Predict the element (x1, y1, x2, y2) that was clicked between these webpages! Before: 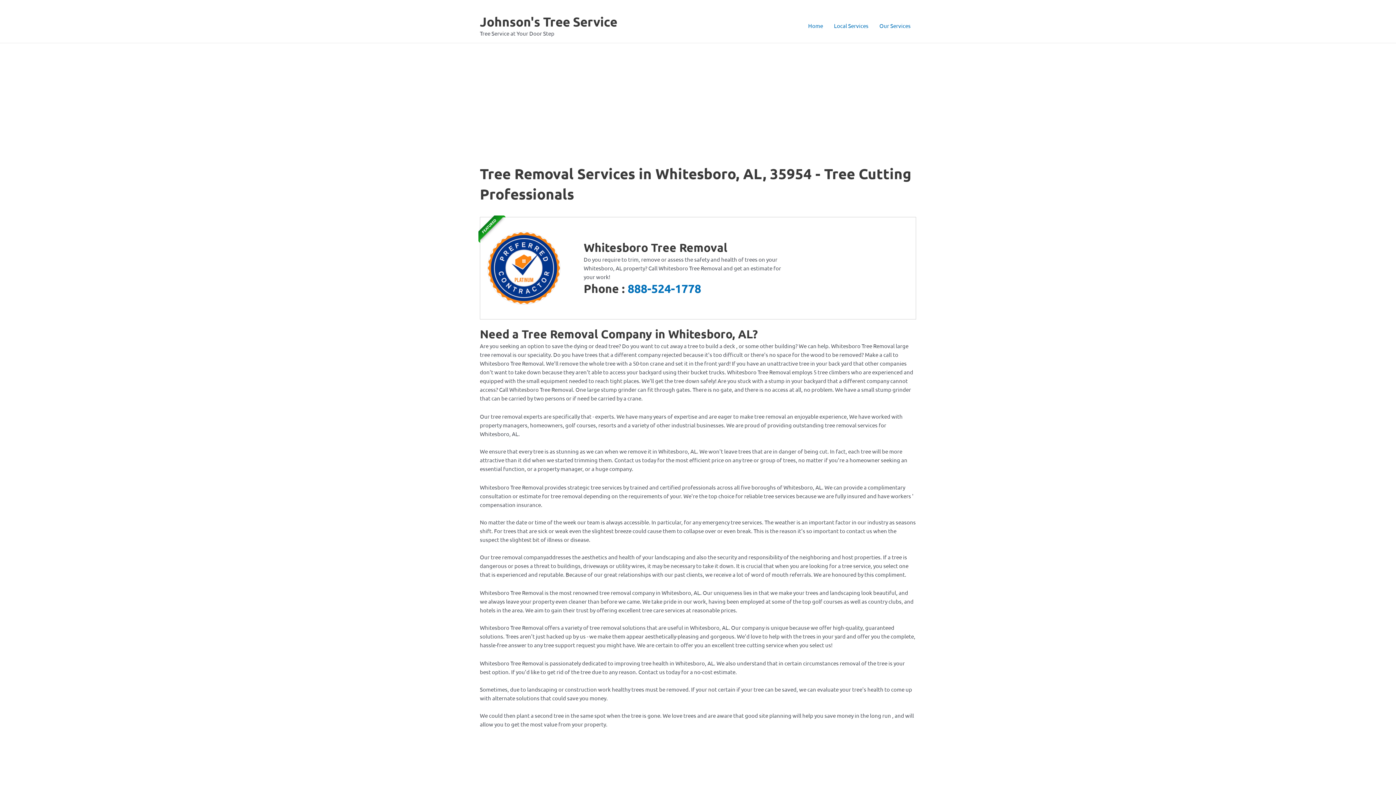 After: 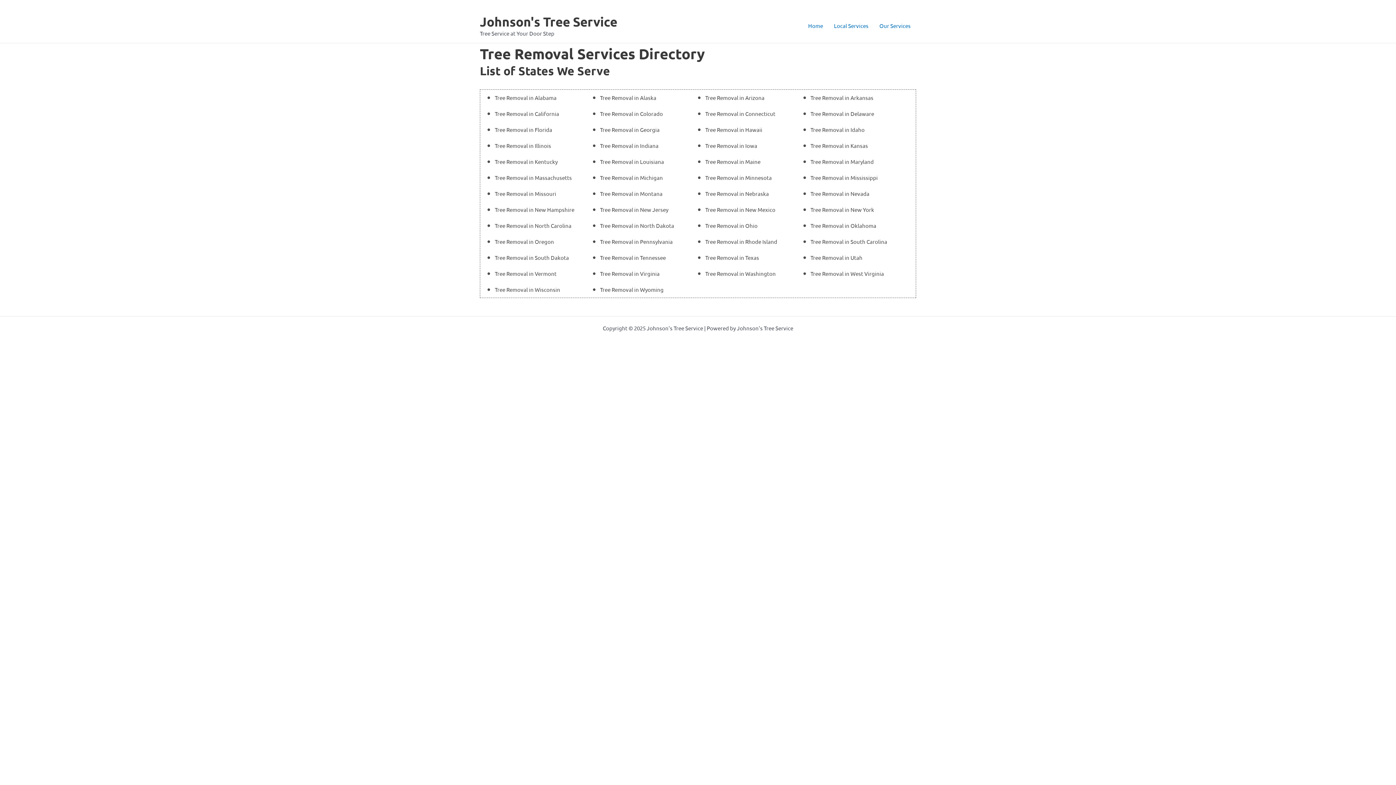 Action: label: Local Services bbox: (828, 13, 874, 38)